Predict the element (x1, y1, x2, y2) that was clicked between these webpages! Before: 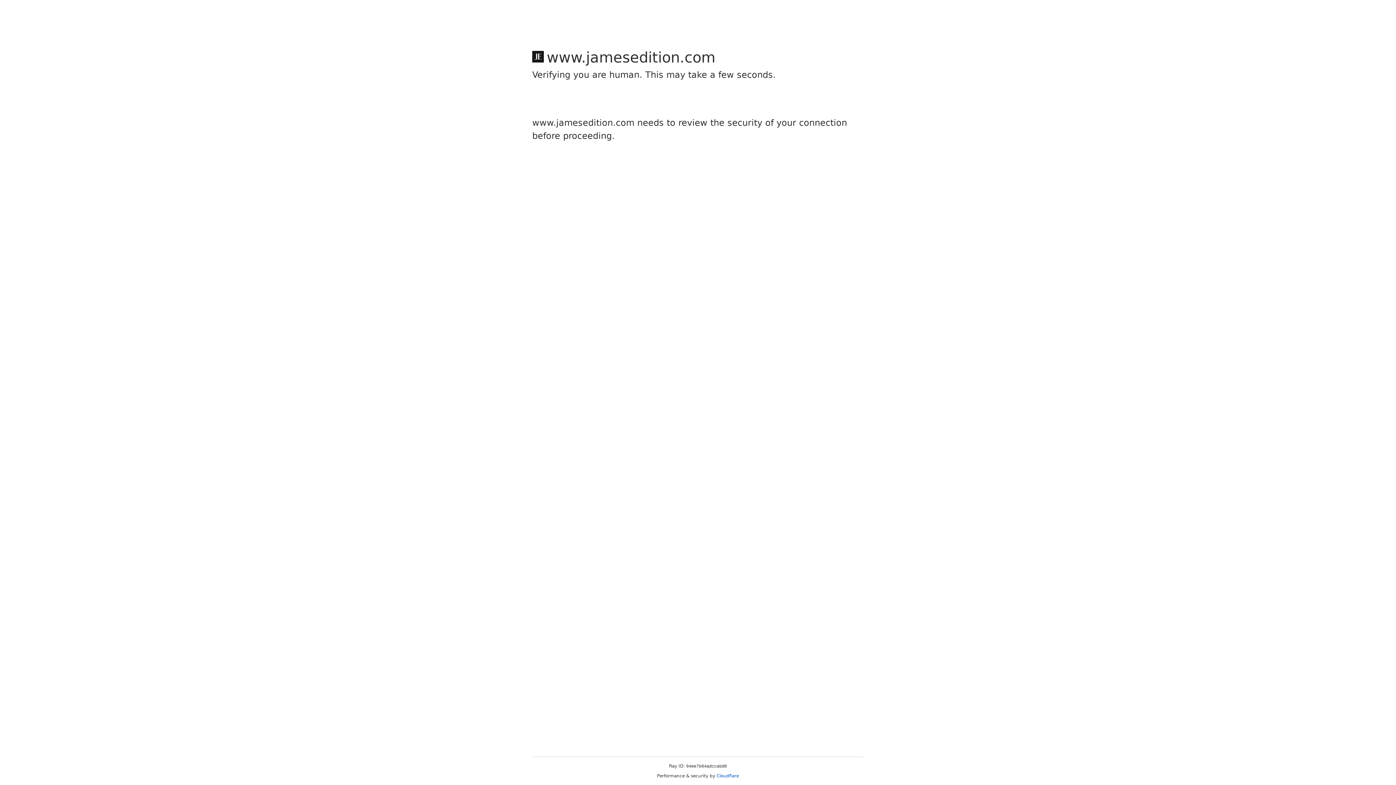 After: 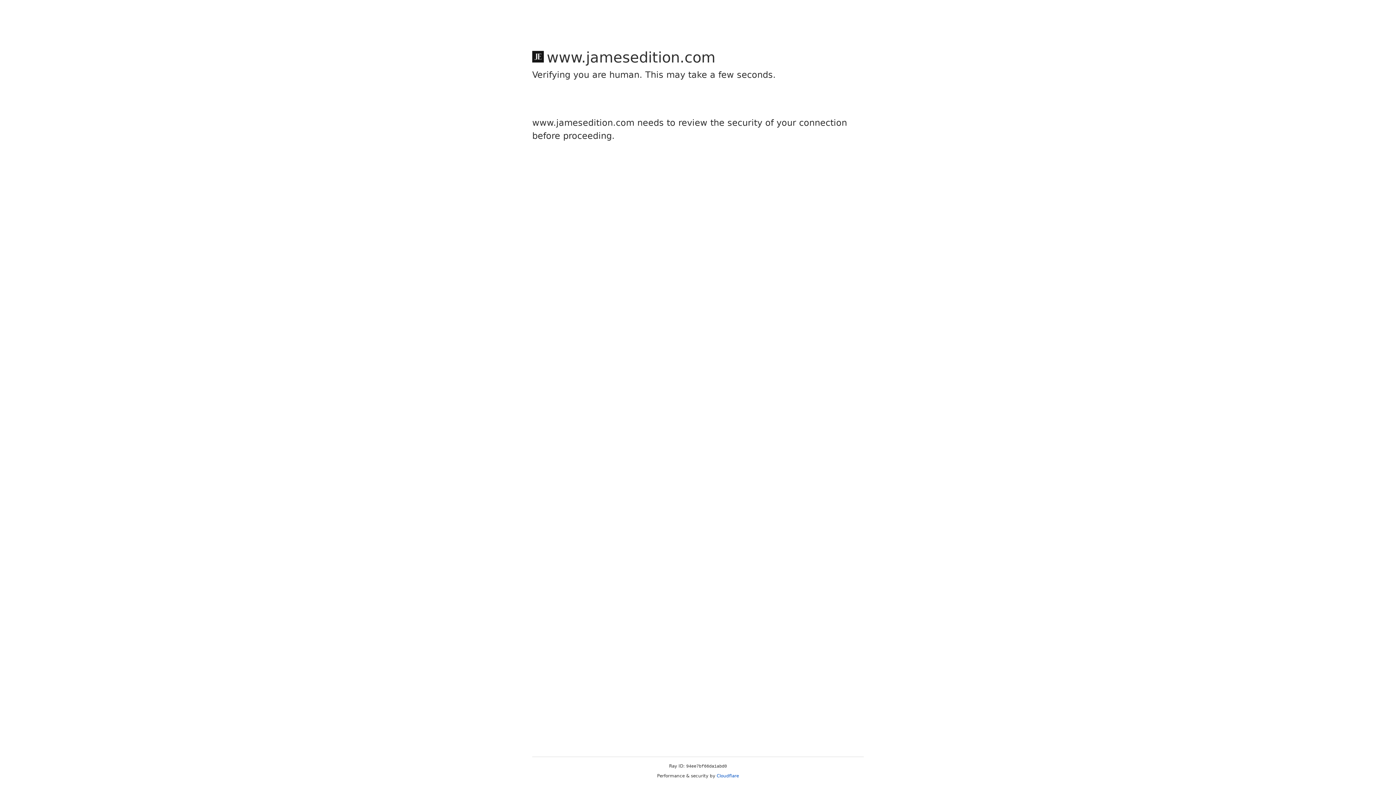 Action: label: Cloudflare bbox: (716, 773, 739, 778)